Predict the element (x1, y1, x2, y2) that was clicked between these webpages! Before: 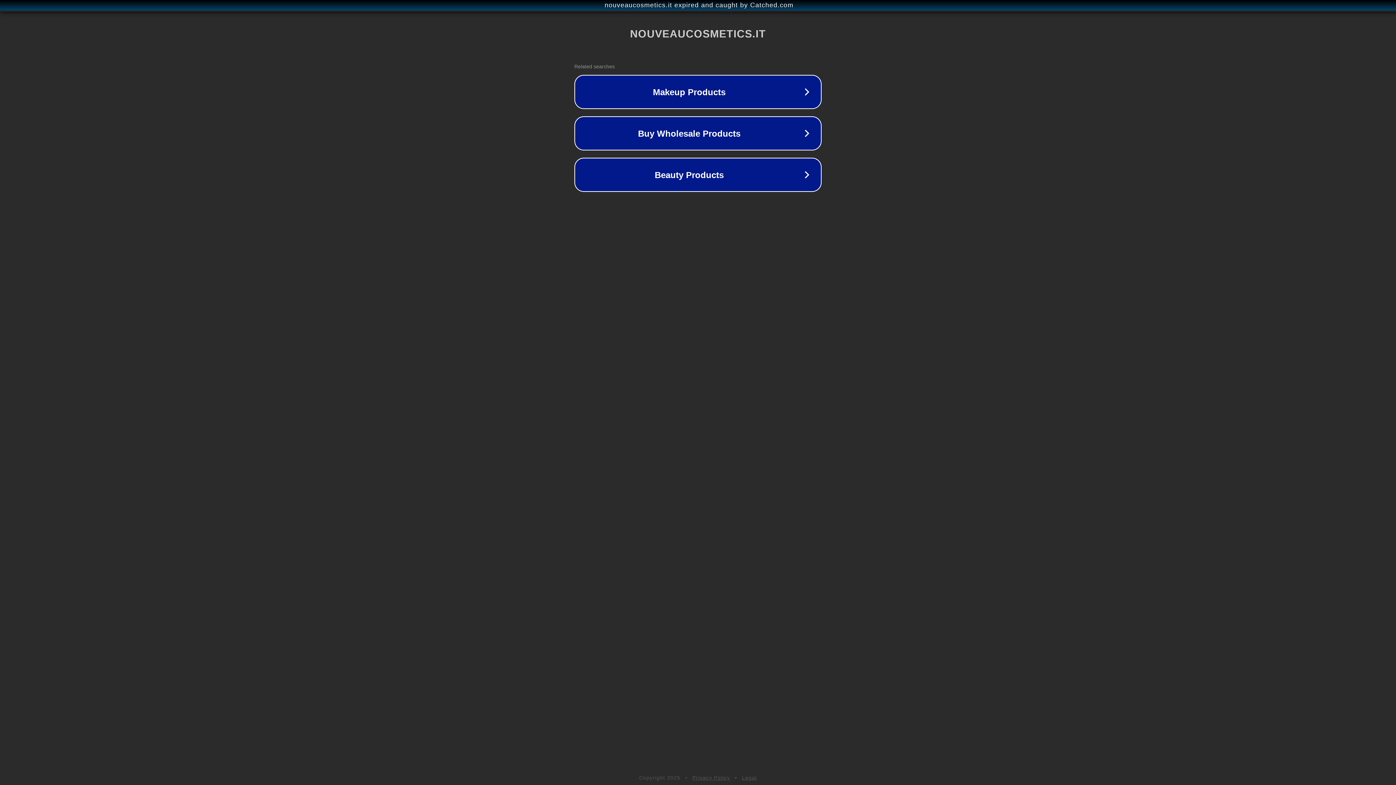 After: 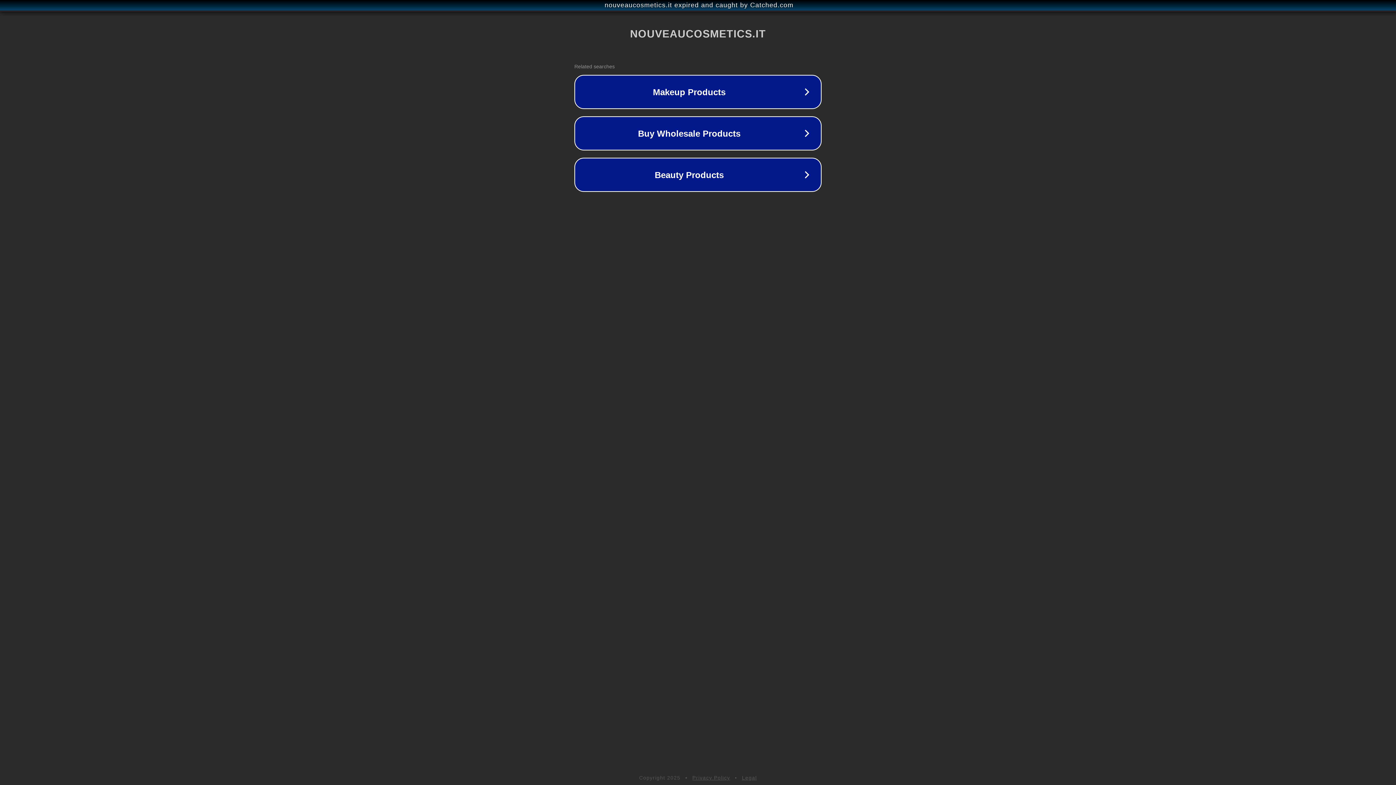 Action: label: Privacy Policy bbox: (692, 775, 730, 781)